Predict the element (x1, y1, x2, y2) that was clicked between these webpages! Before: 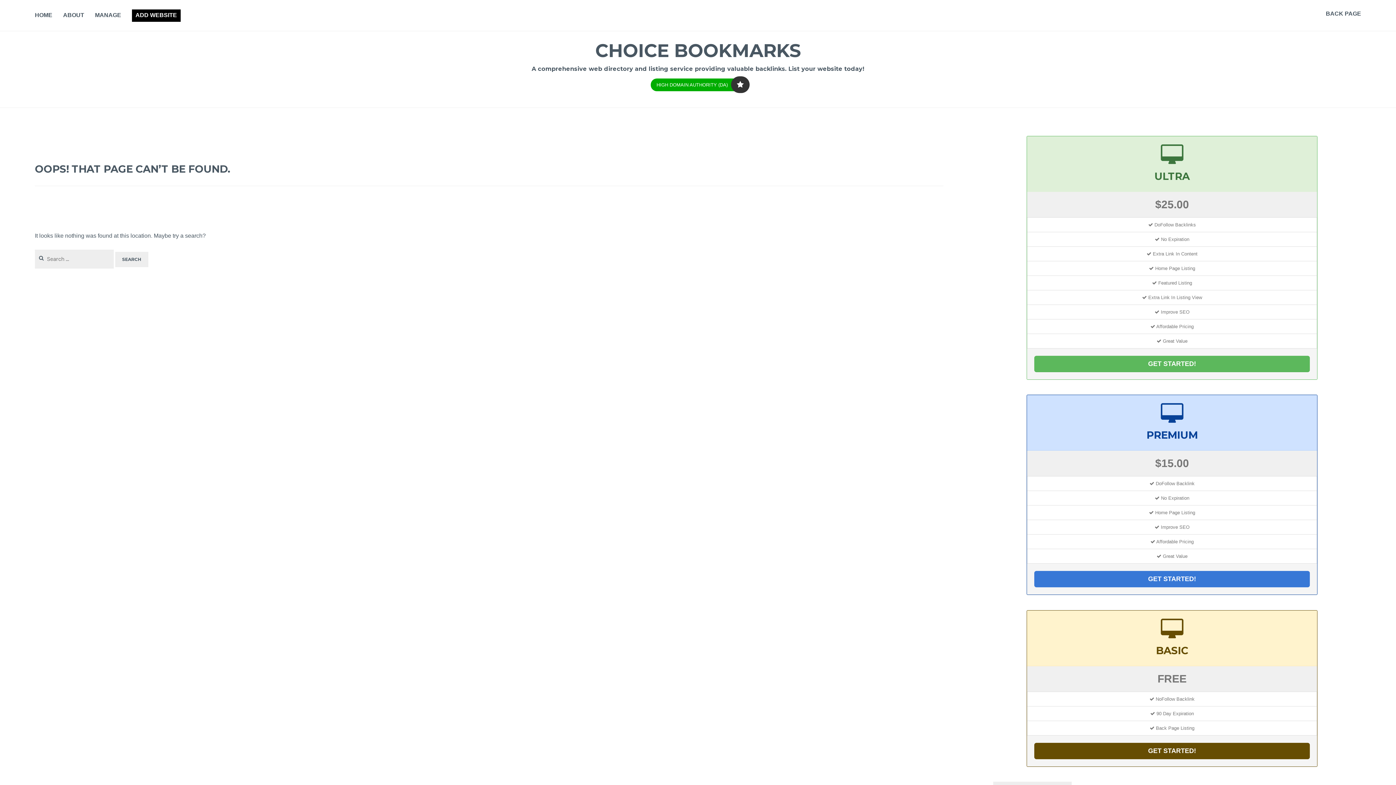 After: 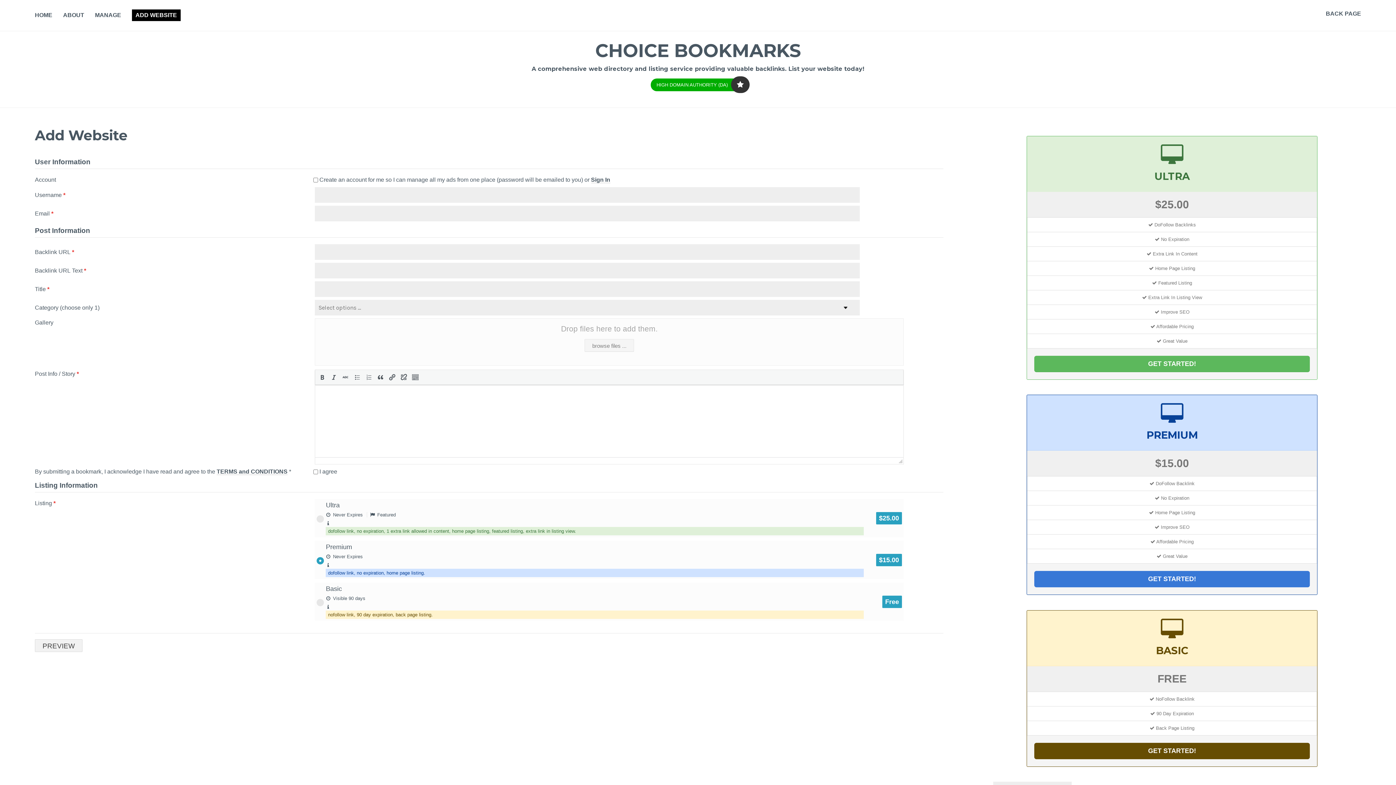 Action: bbox: (1034, 571, 1310, 587) label: GET STARTED!